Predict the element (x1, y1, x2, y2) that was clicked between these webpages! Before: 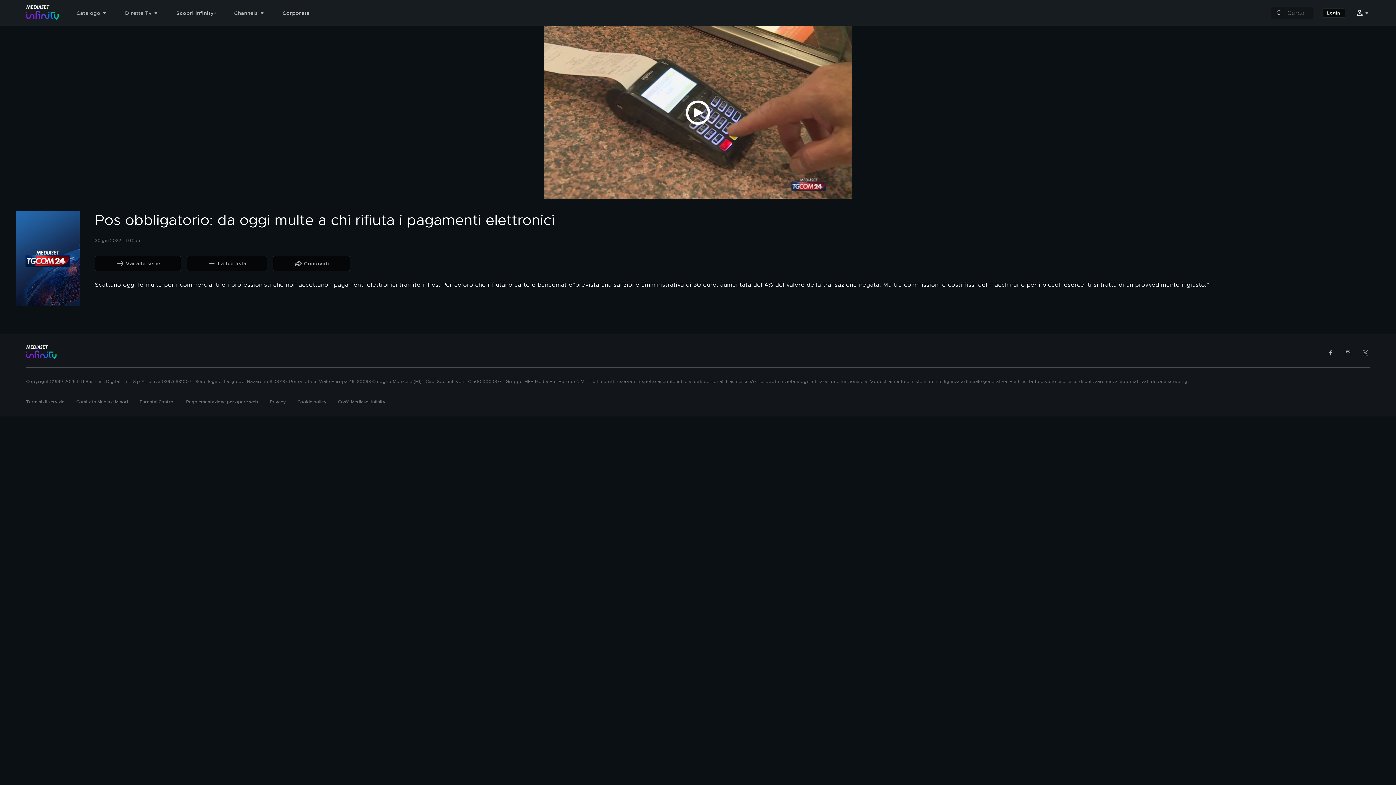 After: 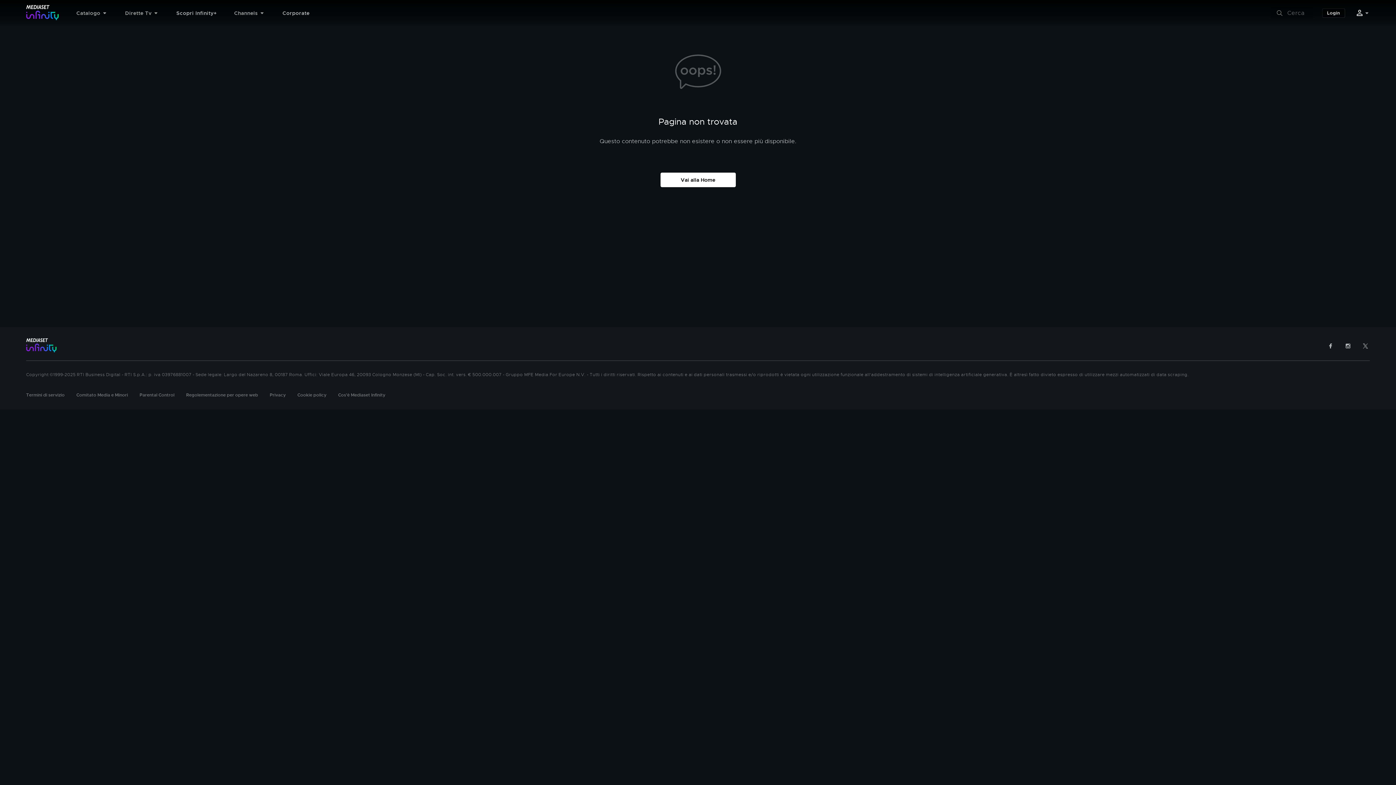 Action: label: Vai alla serie bbox: (94, 256, 181, 271)